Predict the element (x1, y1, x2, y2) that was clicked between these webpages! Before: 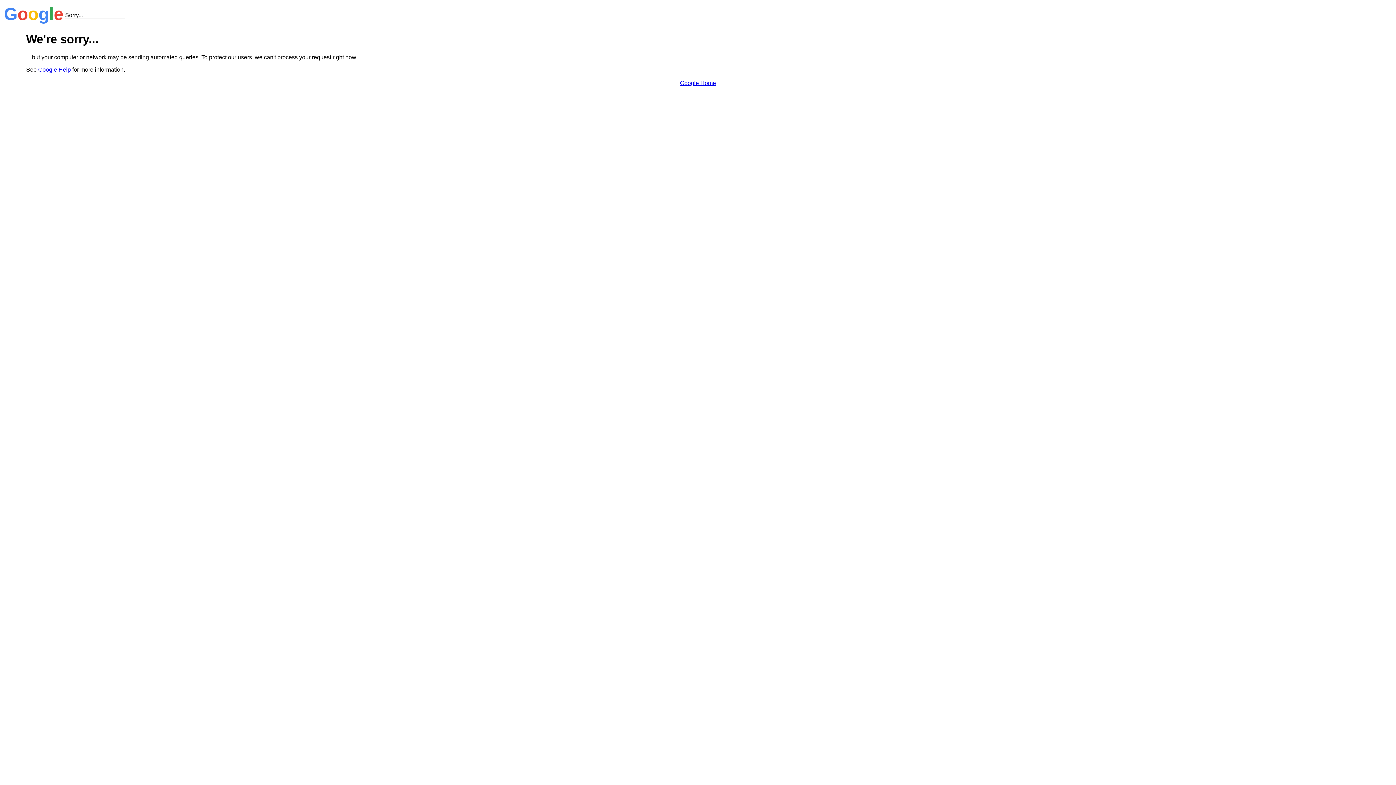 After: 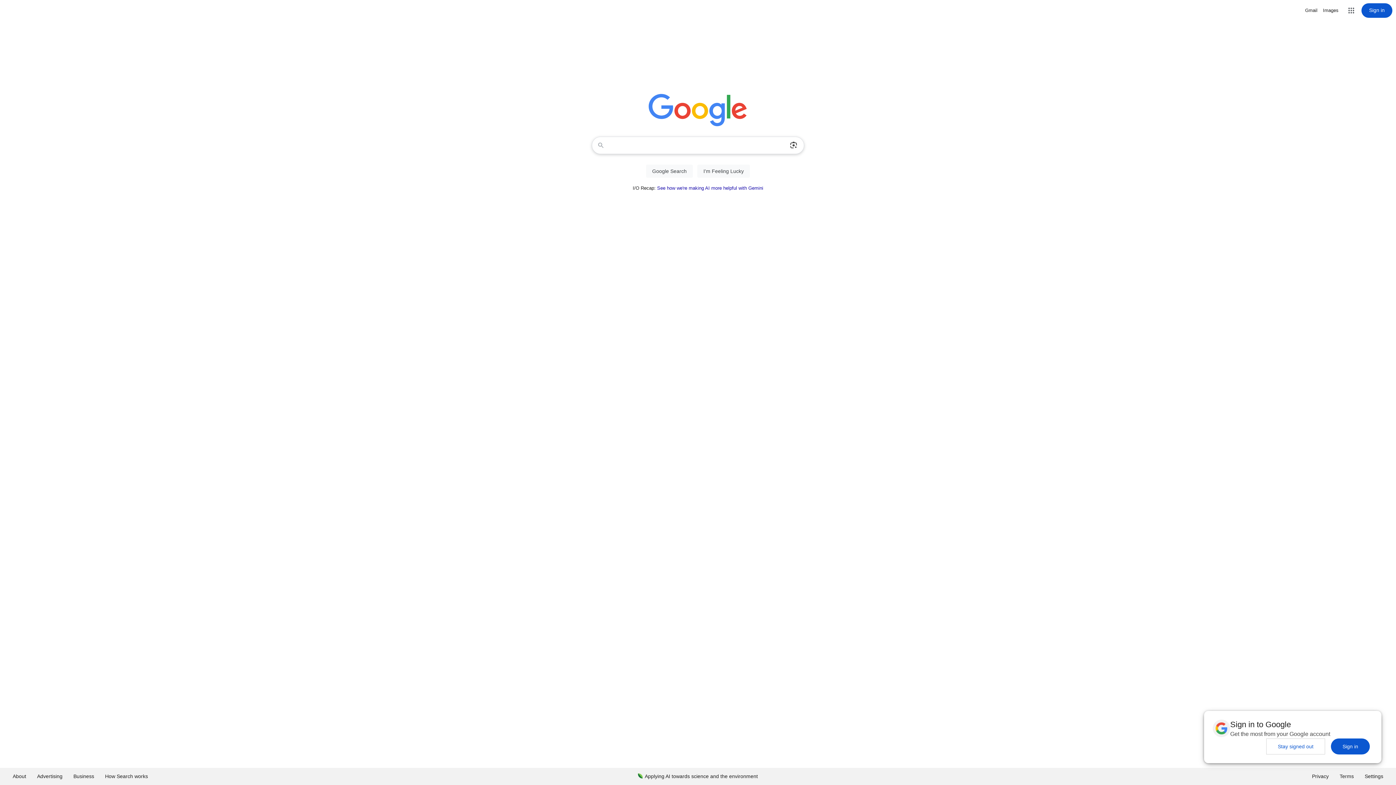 Action: label: Google Home bbox: (680, 79, 716, 86)